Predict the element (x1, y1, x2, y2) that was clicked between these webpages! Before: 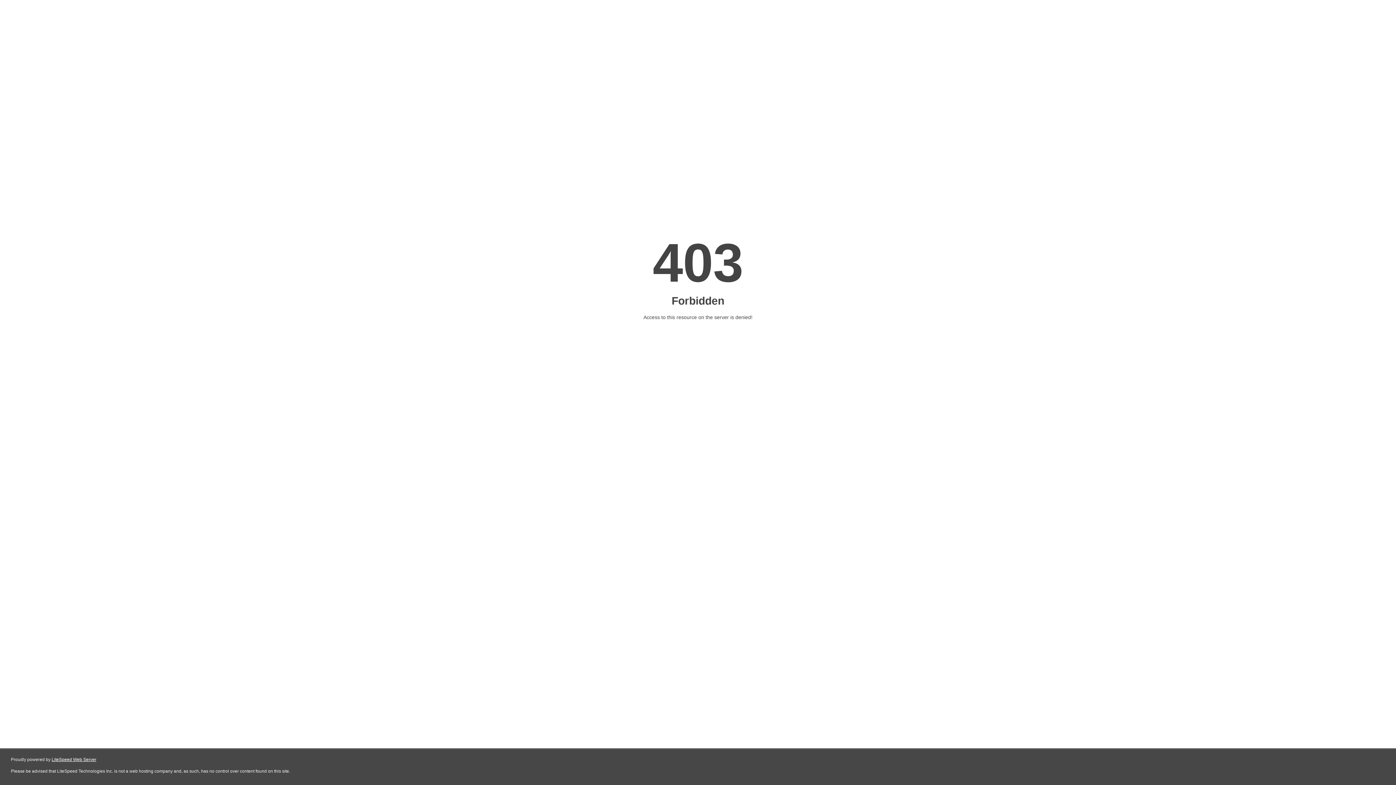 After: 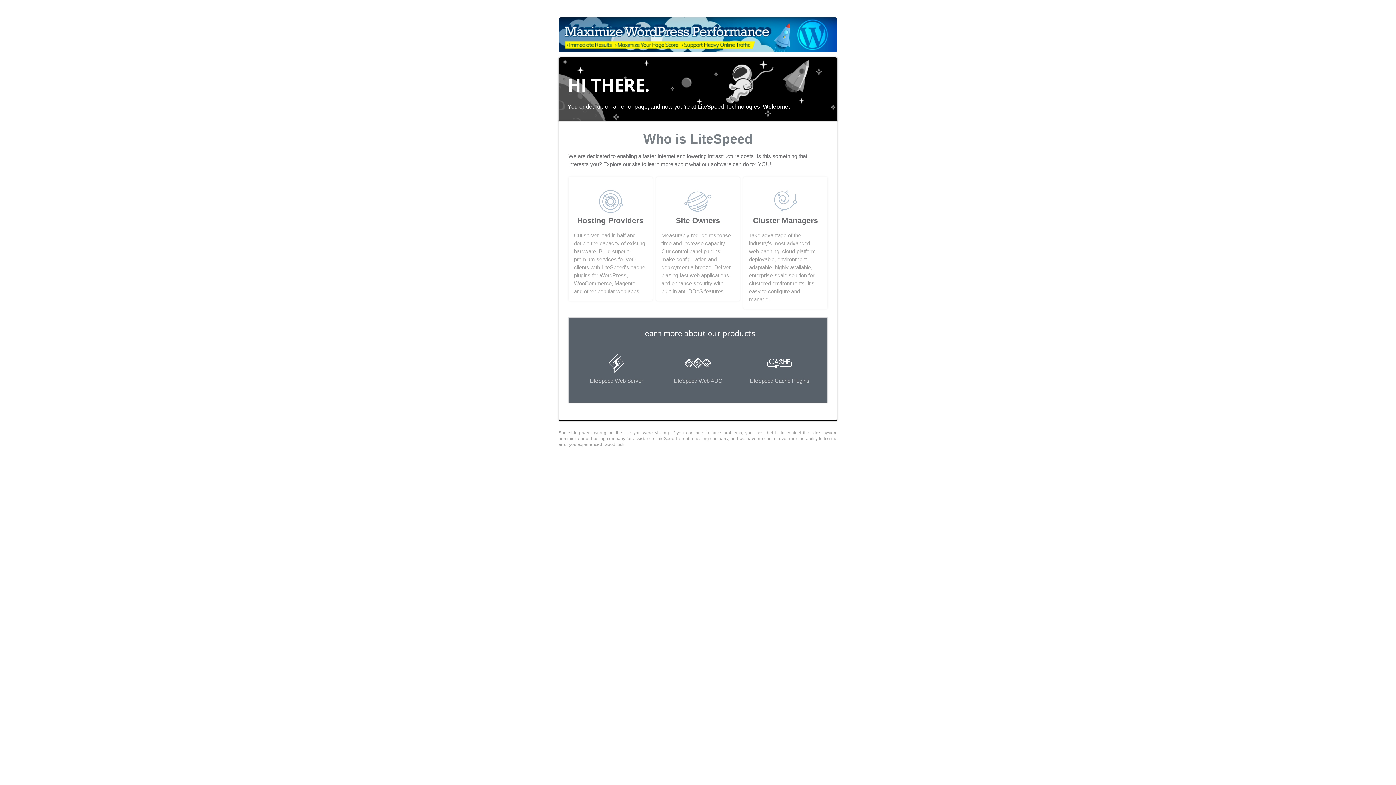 Action: label: LiteSpeed Web Server bbox: (51, 757, 96, 762)